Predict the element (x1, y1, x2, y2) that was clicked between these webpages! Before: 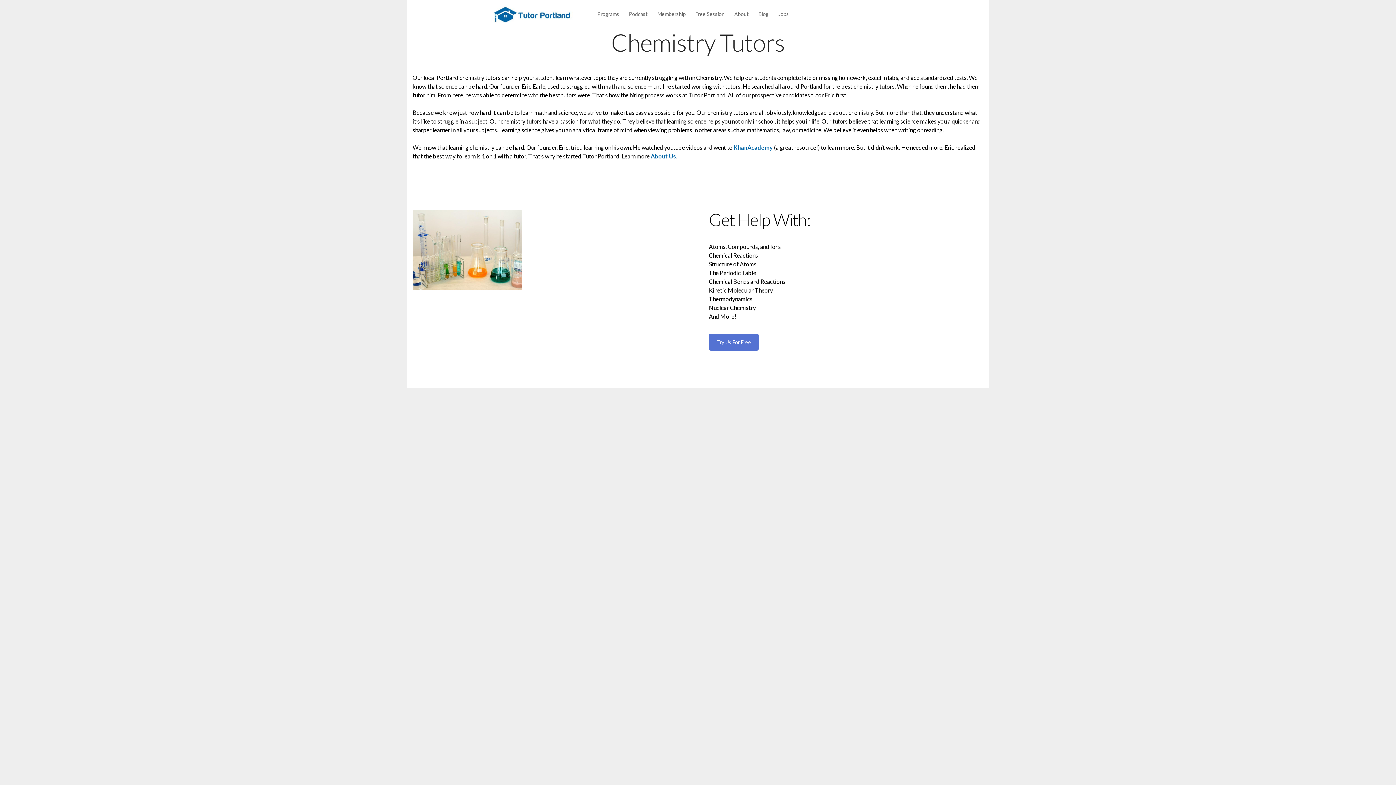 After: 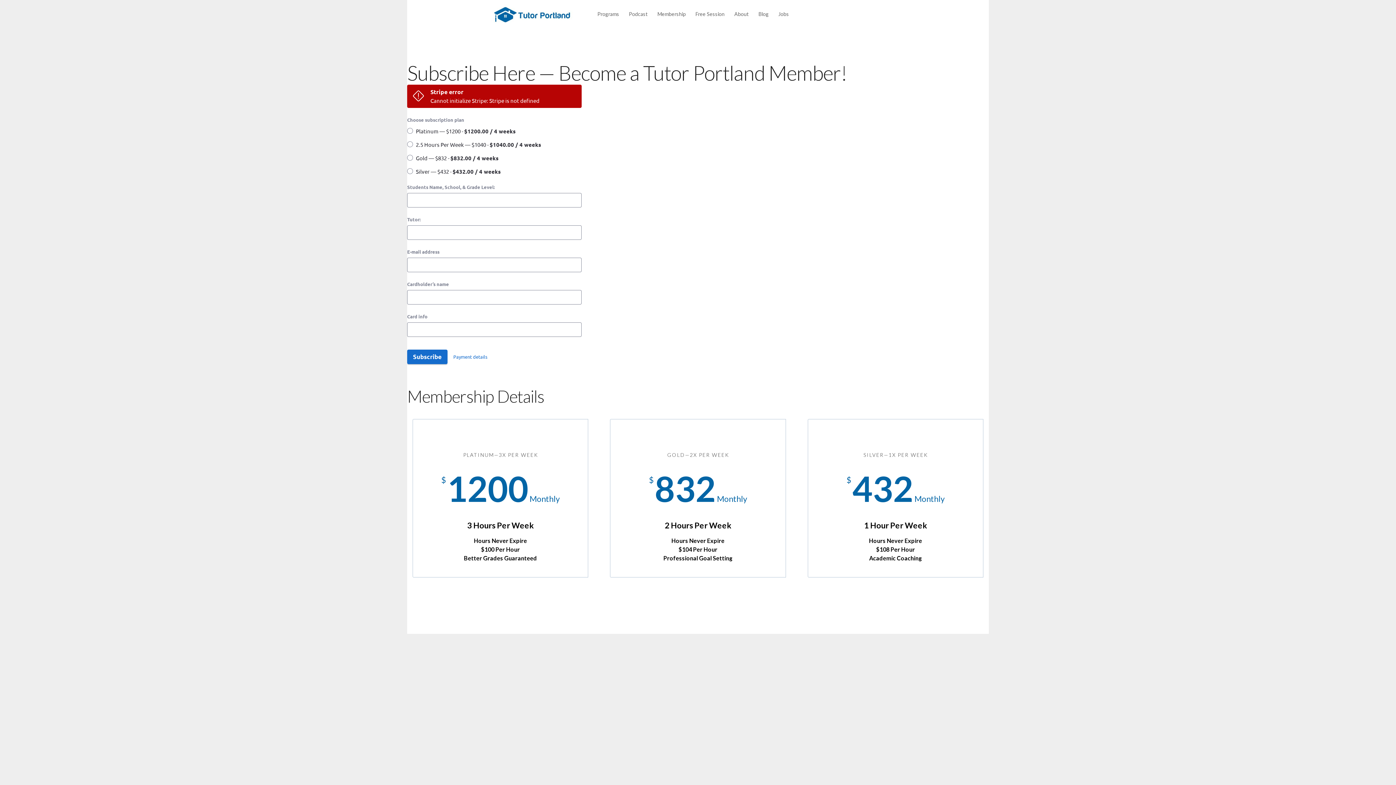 Action: label: Membership bbox: (657, 10, 686, 17)